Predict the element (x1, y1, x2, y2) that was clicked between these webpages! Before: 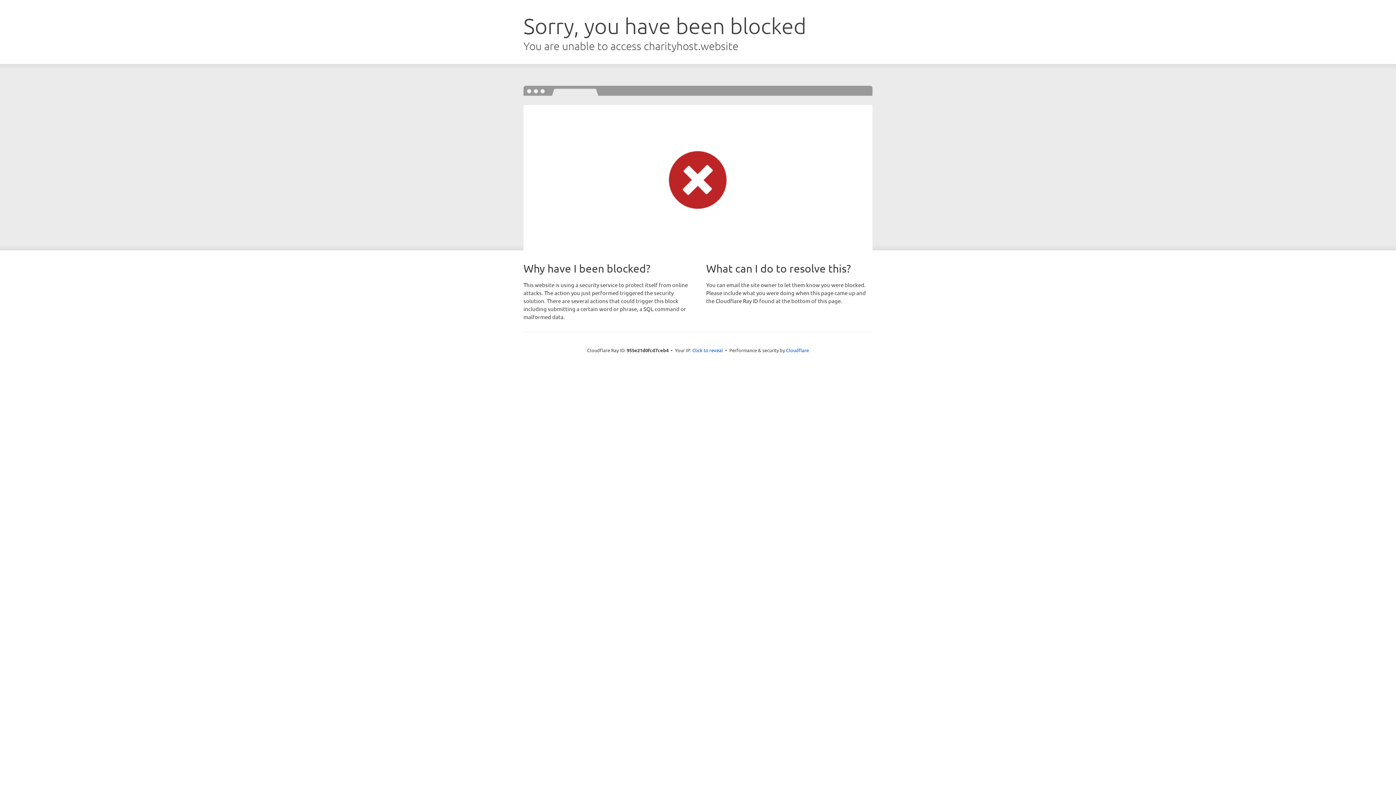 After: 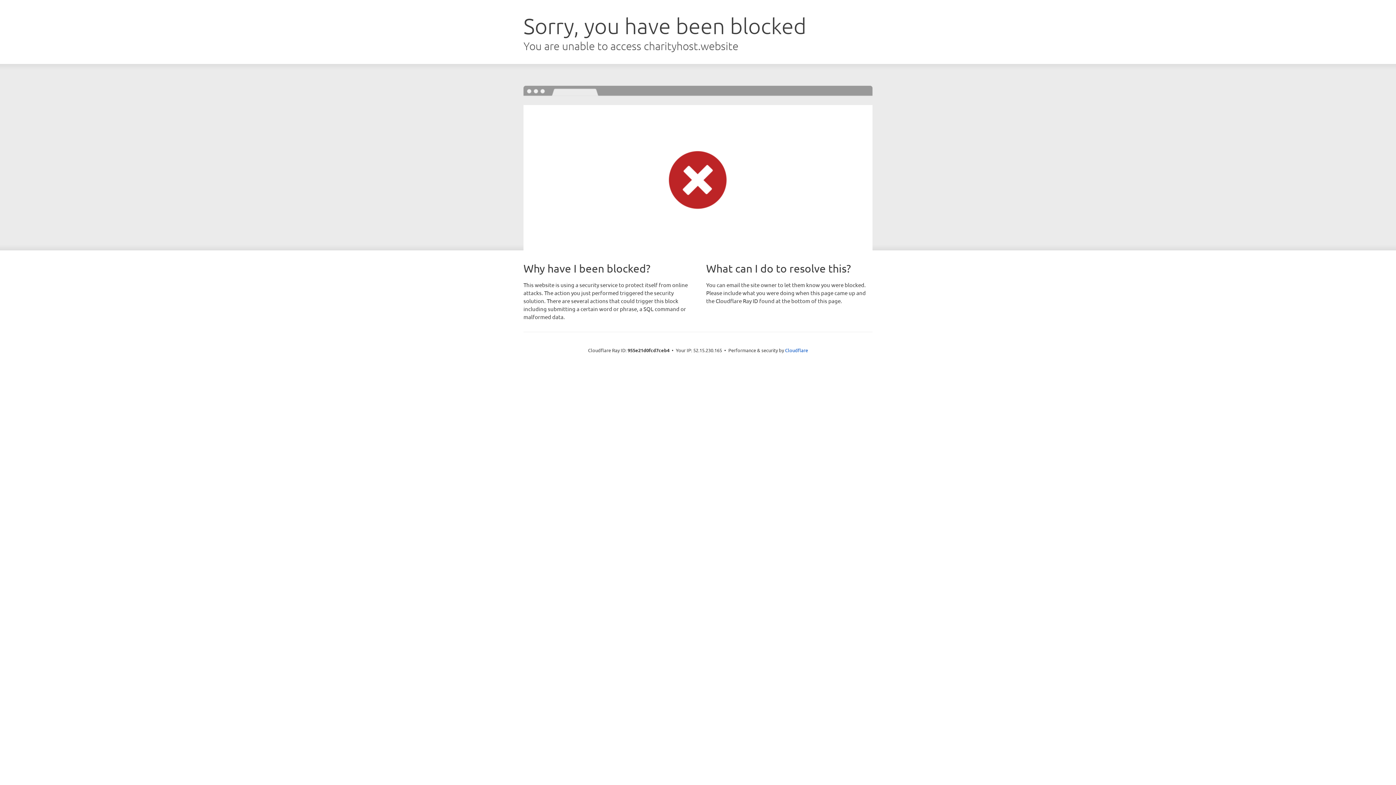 Action: bbox: (692, 346, 723, 353) label: Click to reveal